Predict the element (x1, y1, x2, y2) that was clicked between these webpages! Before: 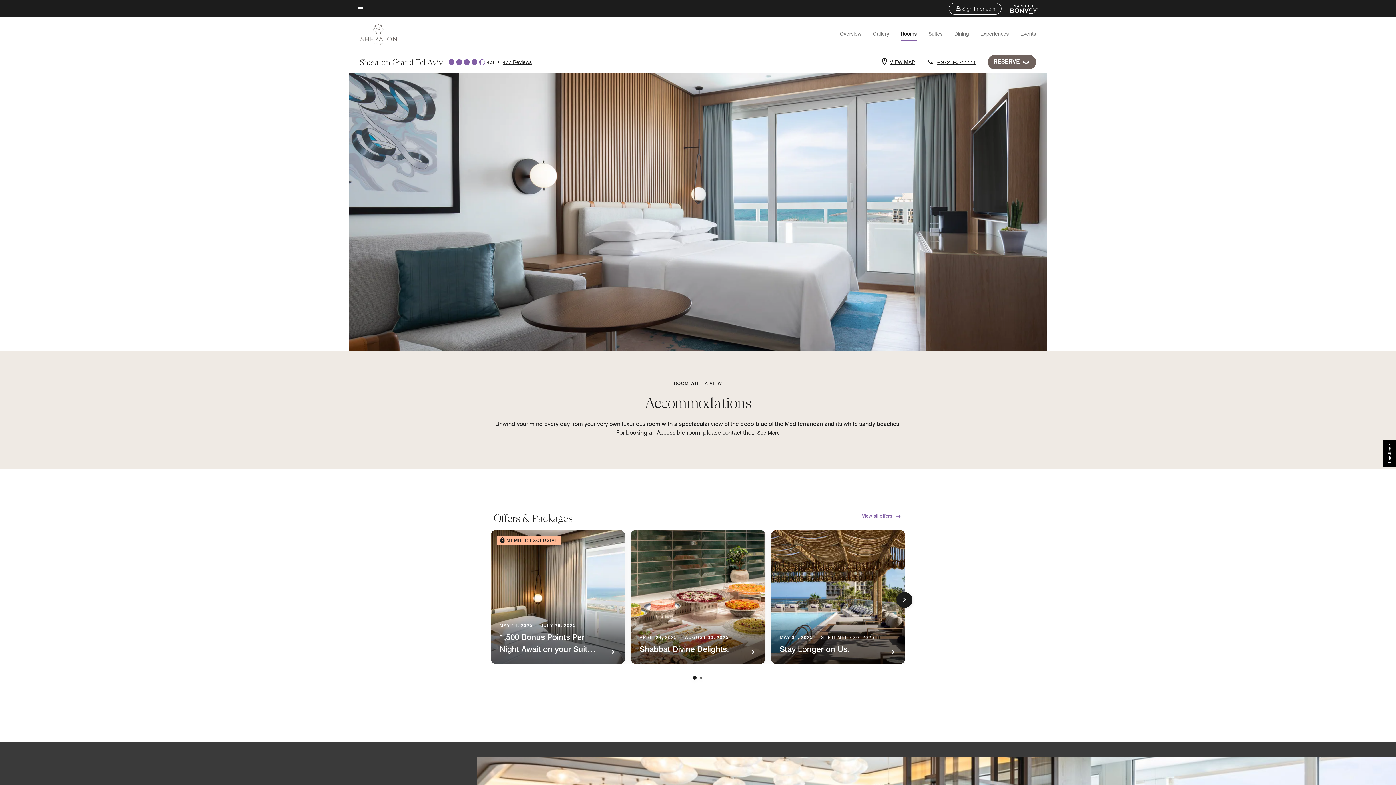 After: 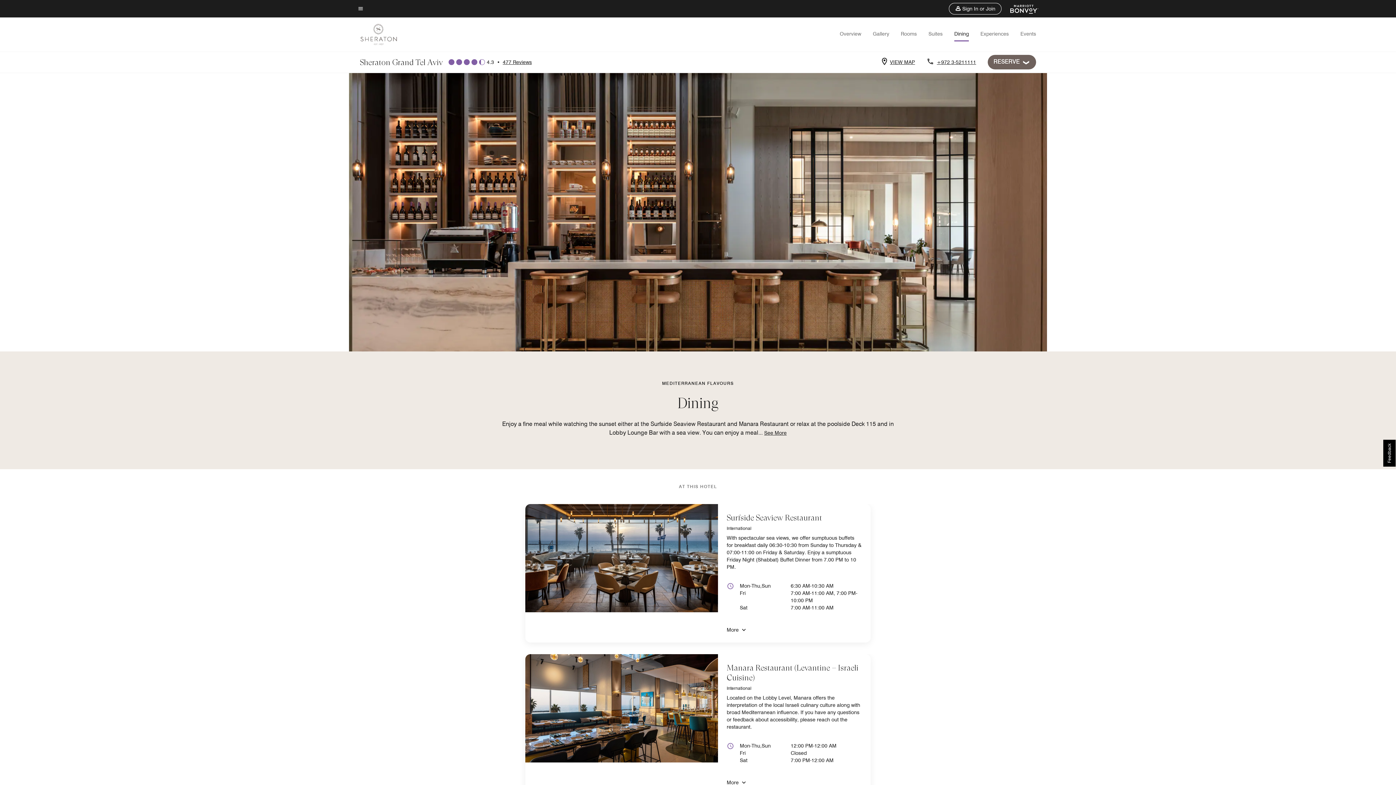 Action: bbox: (954, 30, 969, 36) label: Dining